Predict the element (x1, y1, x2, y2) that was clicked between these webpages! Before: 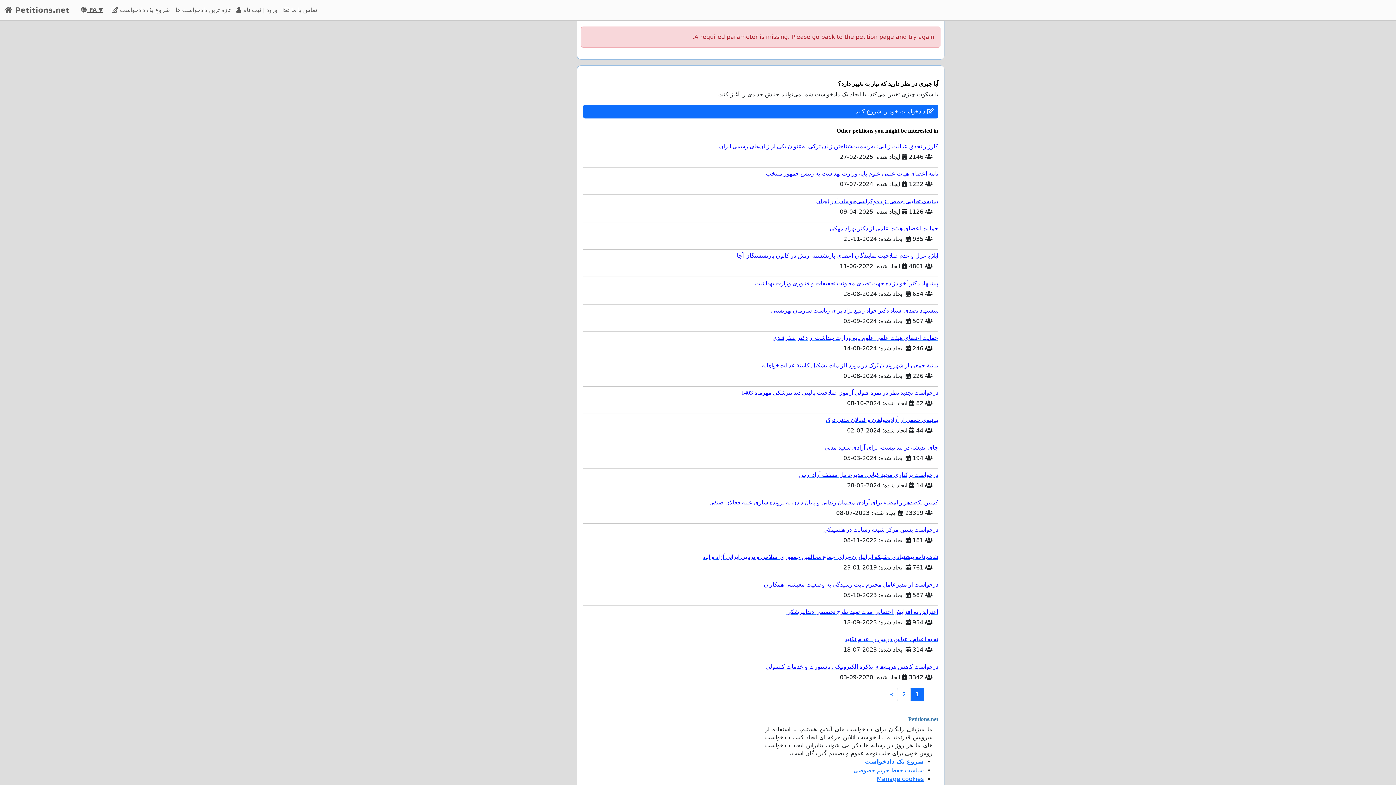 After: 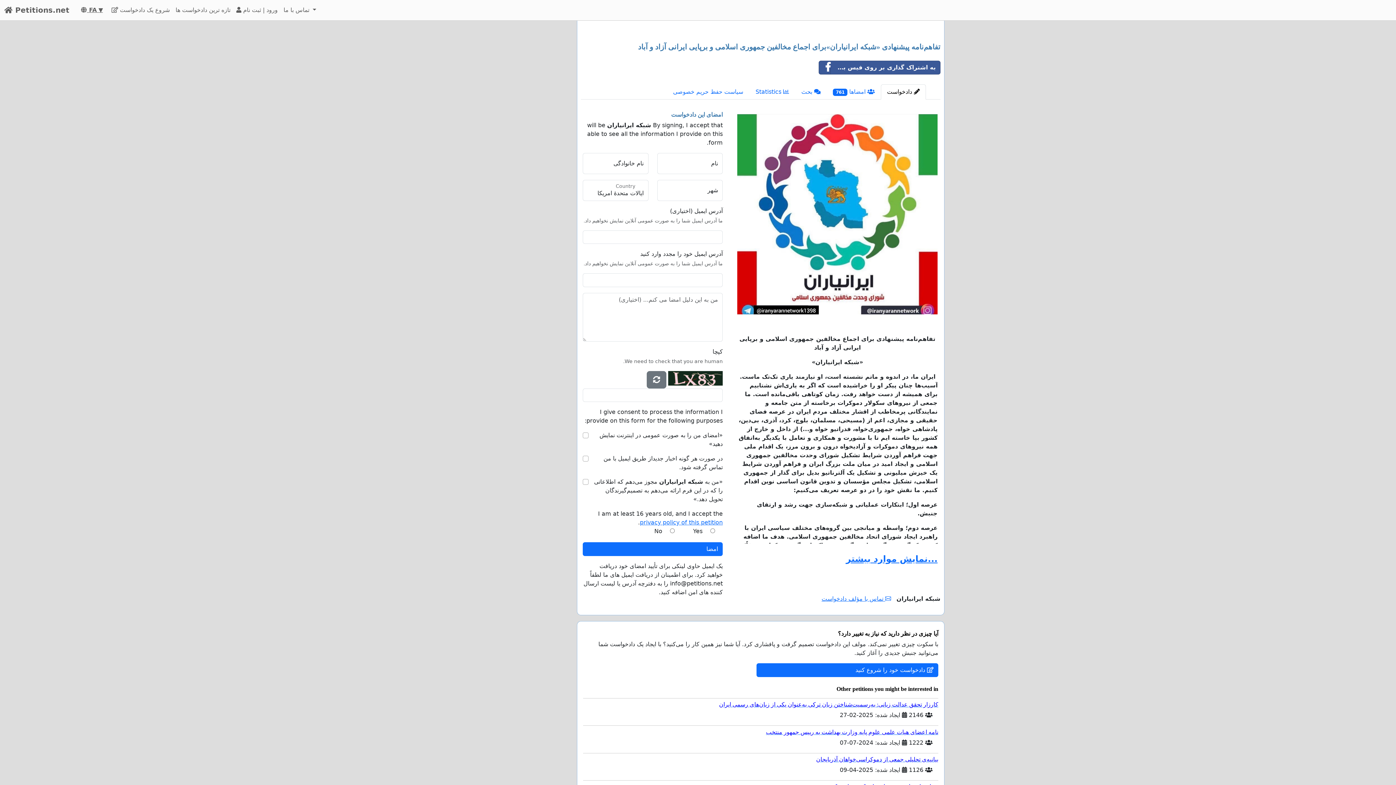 Action: bbox: (583, 550, 938, 560) label: تفاهم‌نامه پیشنهادی «شبکه ایرانیاران»برای اجماع مخالفین جمهوری اسلامی و برپایی ایرانی آزاد و آباد